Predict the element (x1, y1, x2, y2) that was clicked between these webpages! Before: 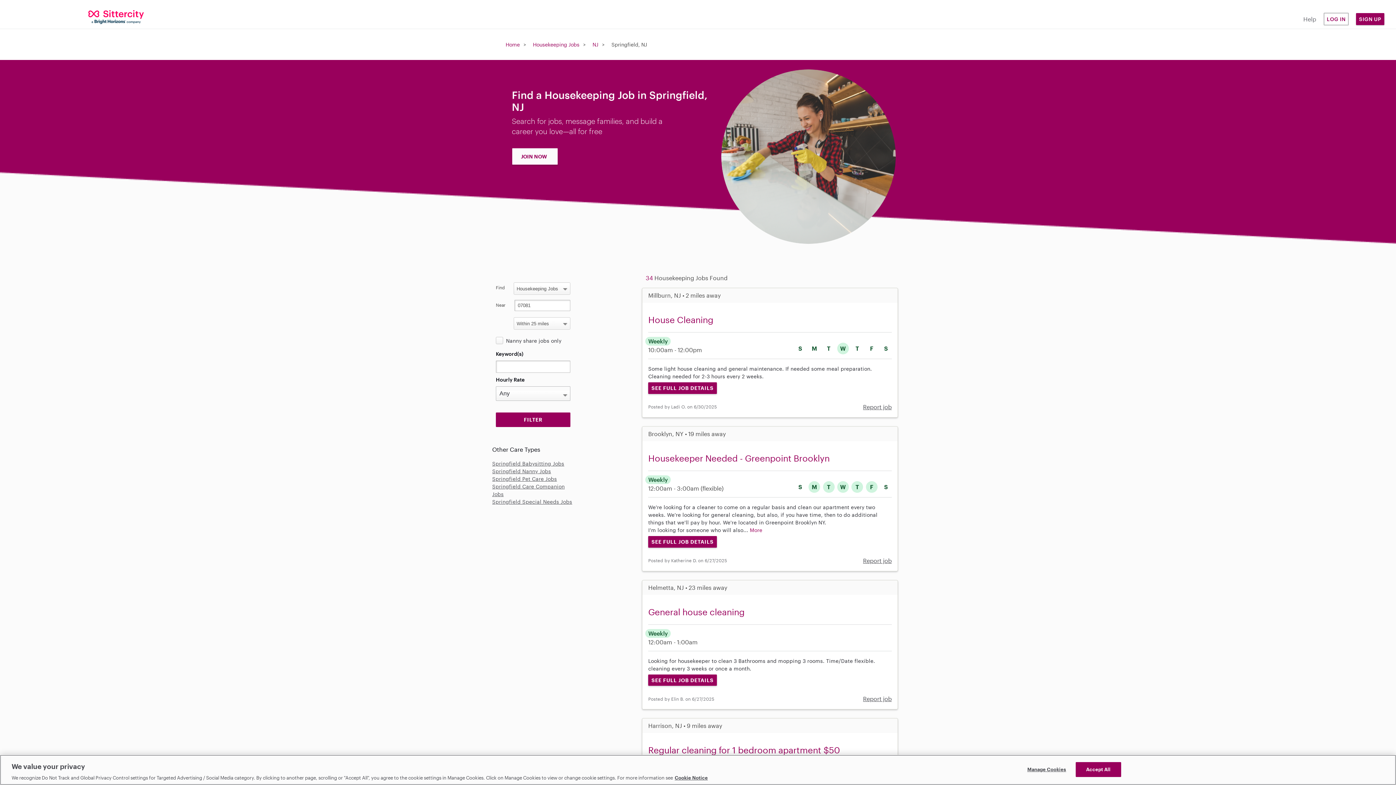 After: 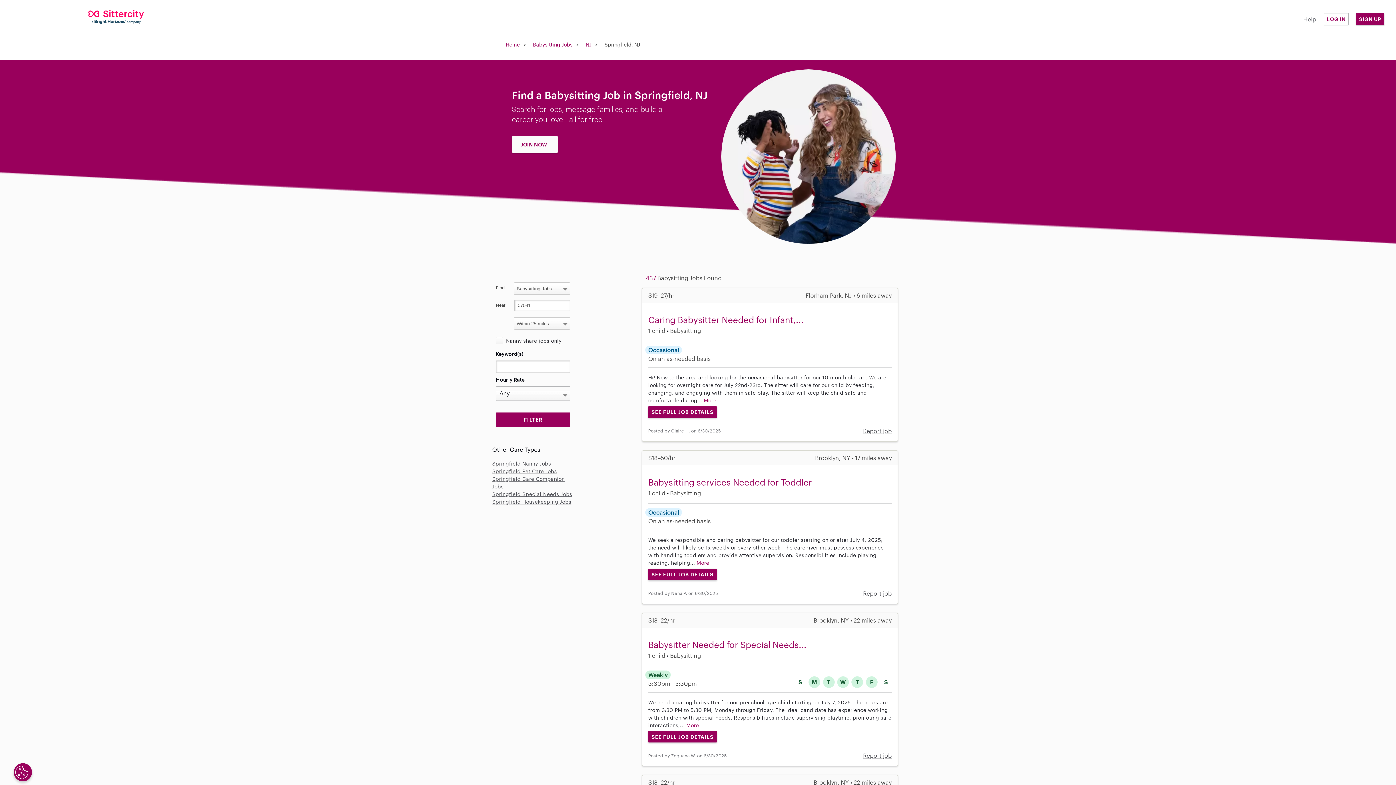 Action: bbox: (492, 460, 564, 466) label: Springfield Babysitting Jobs